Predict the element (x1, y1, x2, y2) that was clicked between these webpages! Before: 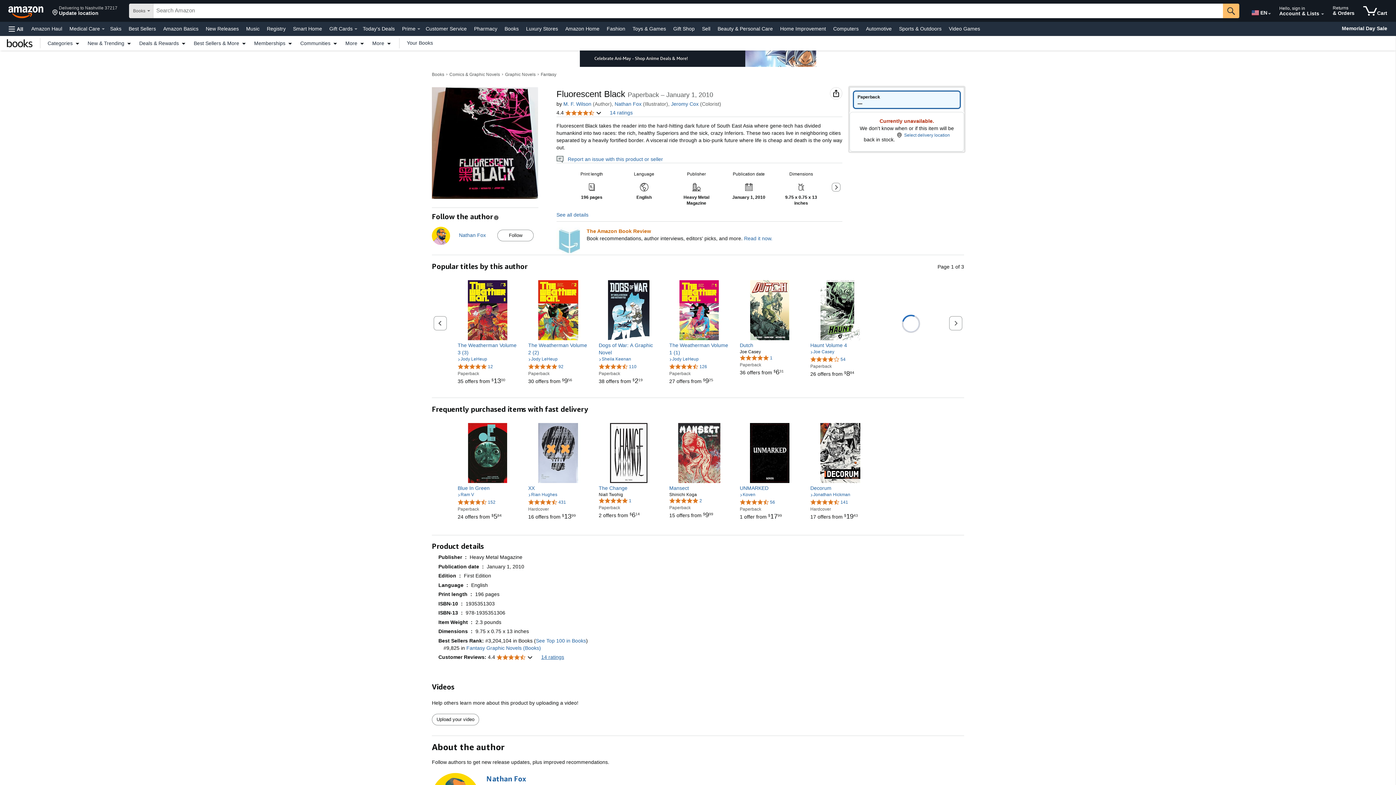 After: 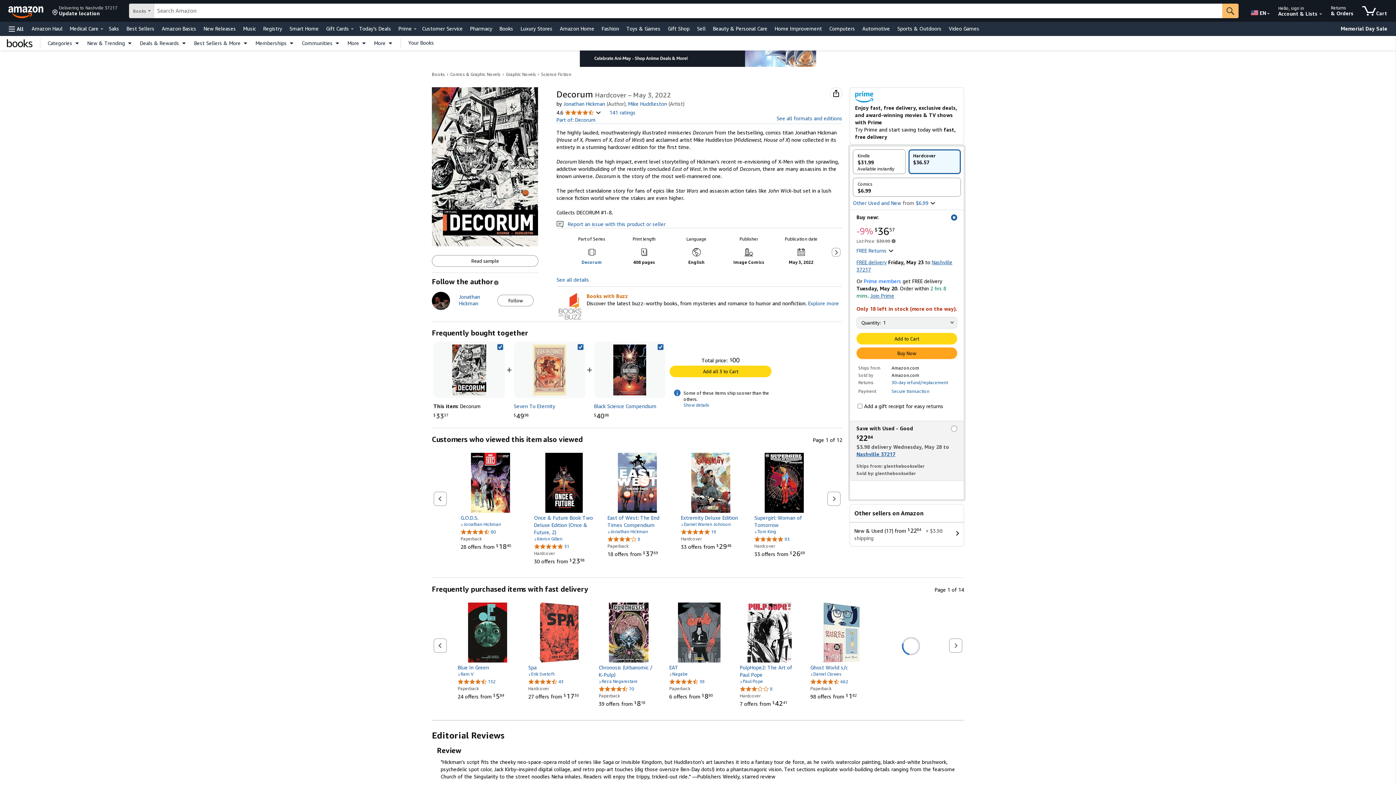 Action: bbox: (810, 514, 858, 520) label: 17 offers from 
$1943
$19
43